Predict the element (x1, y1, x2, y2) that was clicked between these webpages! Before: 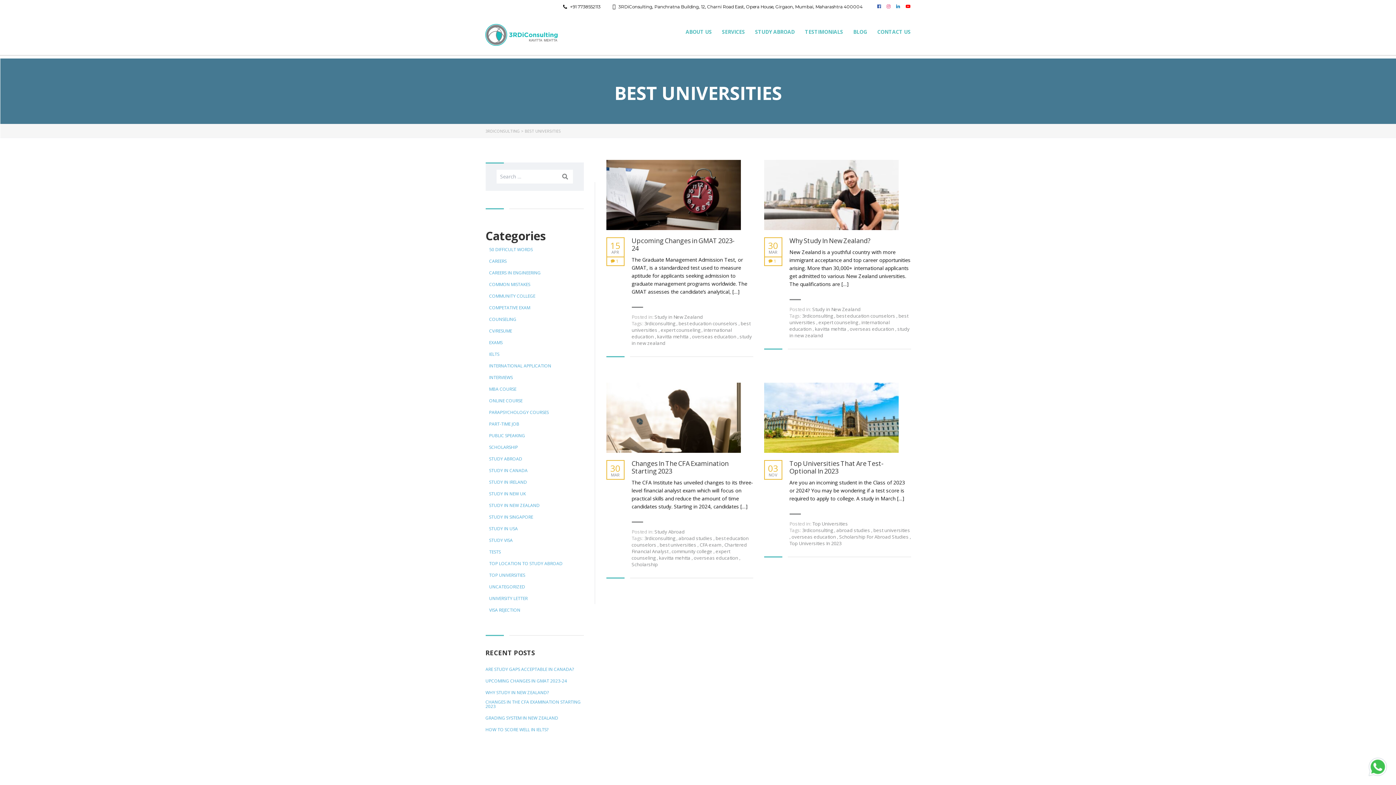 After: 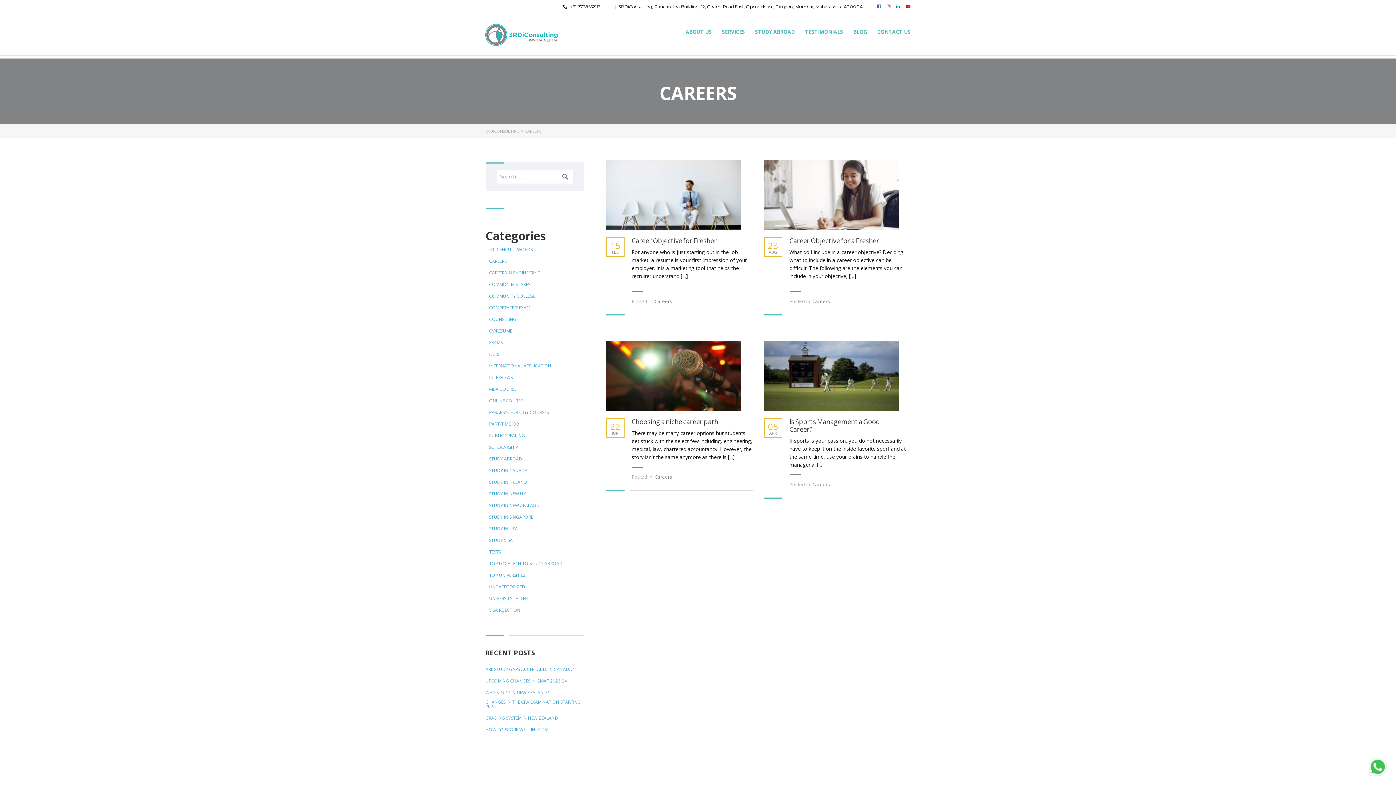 Action: label: CAREERS bbox: (485, 259, 506, 263)